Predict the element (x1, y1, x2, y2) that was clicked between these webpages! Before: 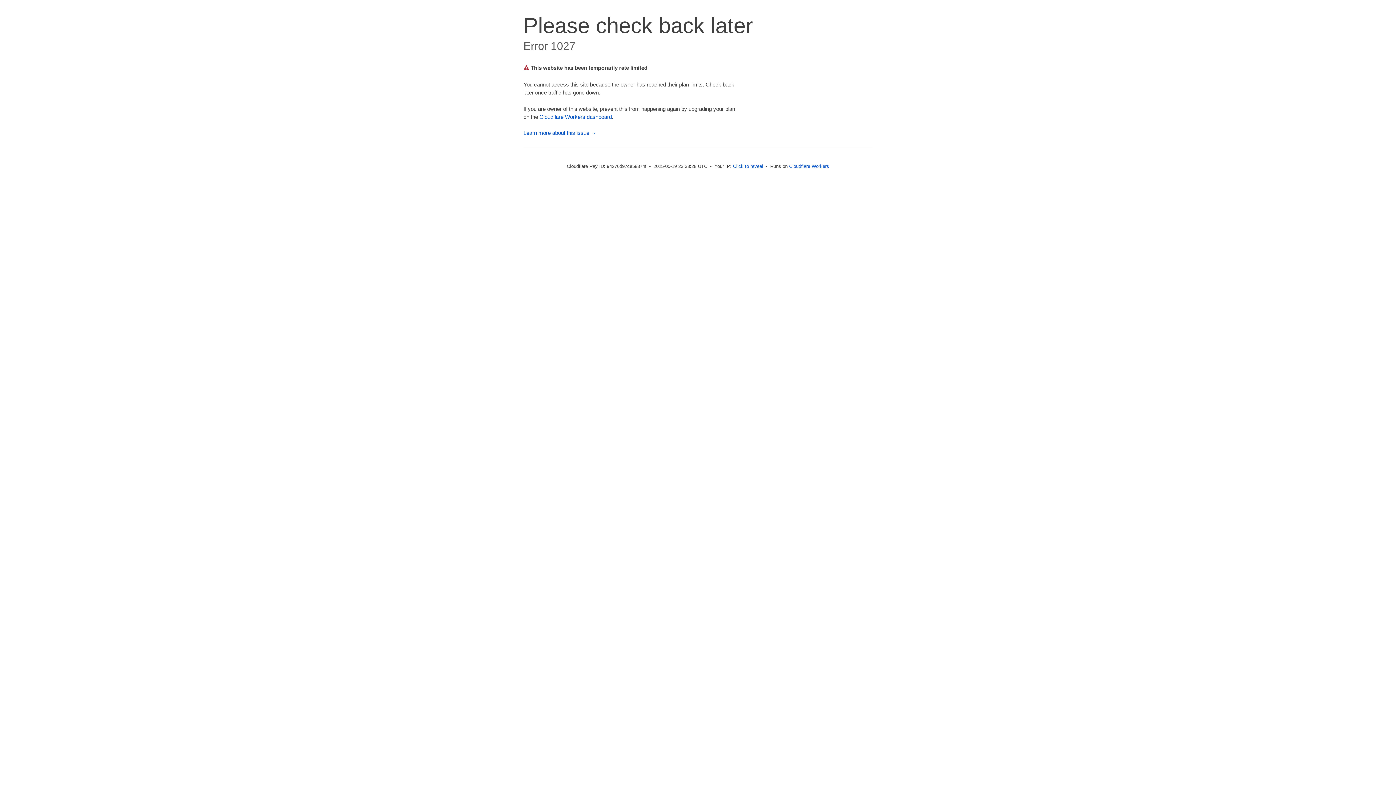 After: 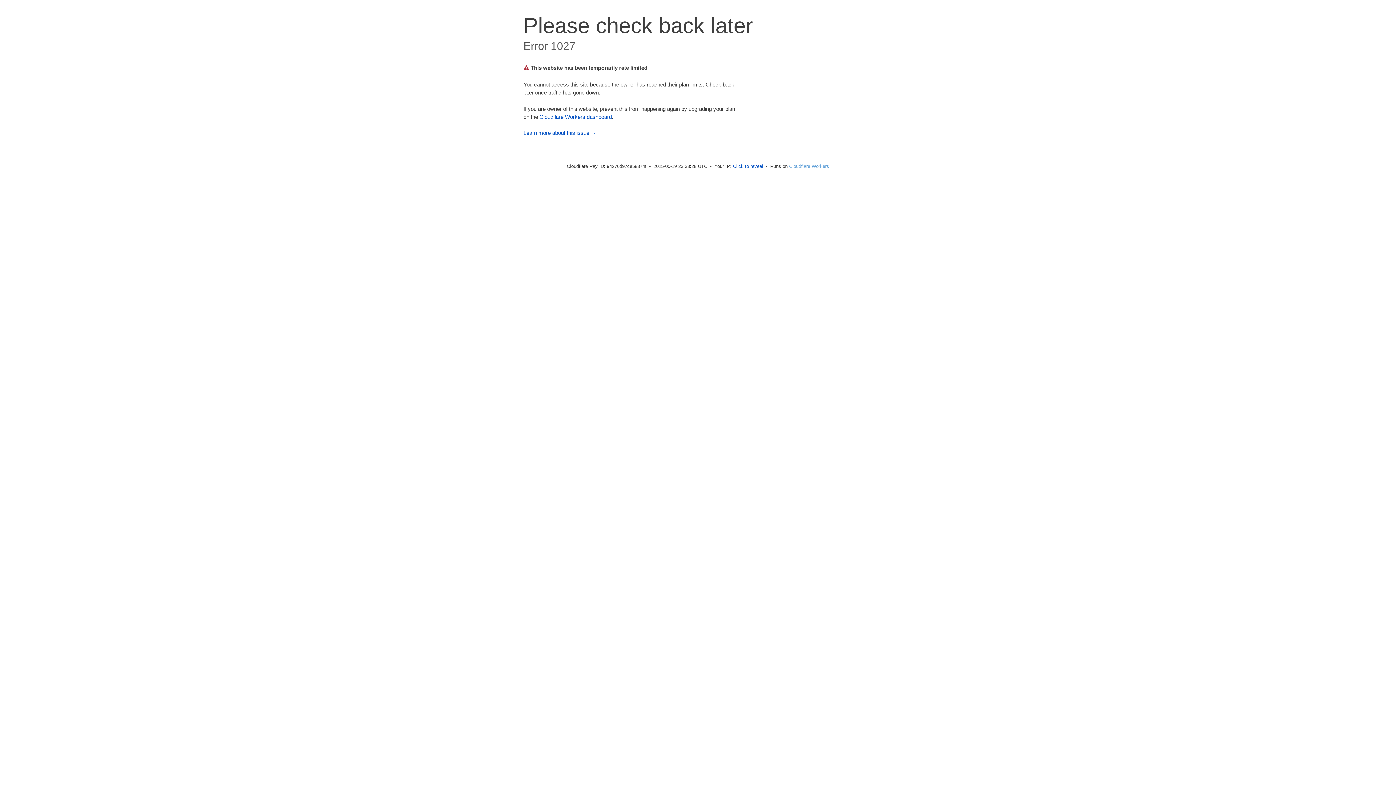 Action: label: Cloudflare Workers bbox: (789, 163, 829, 169)